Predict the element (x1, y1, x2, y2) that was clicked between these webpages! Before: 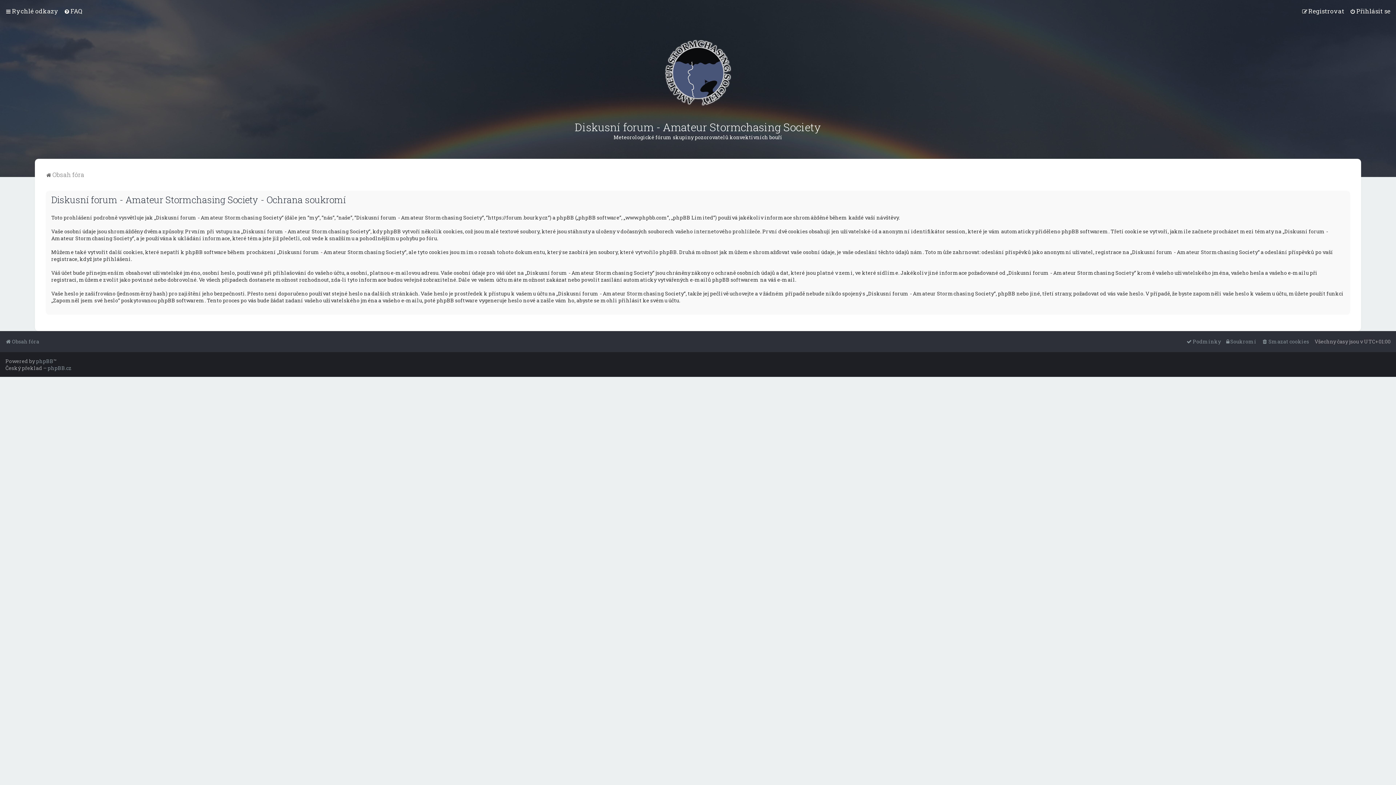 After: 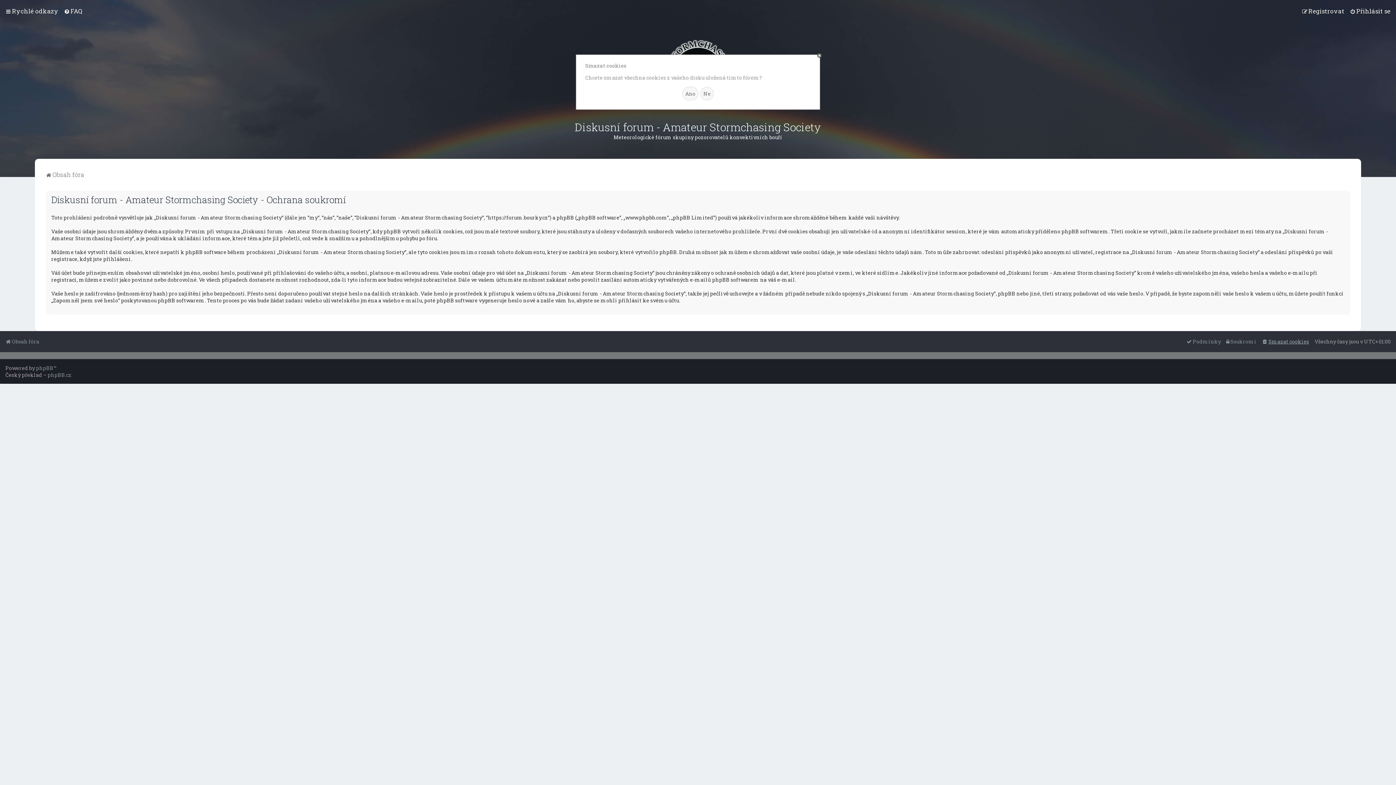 Action: bbox: (1262, 336, 1309, 346) label: Smazat cookies